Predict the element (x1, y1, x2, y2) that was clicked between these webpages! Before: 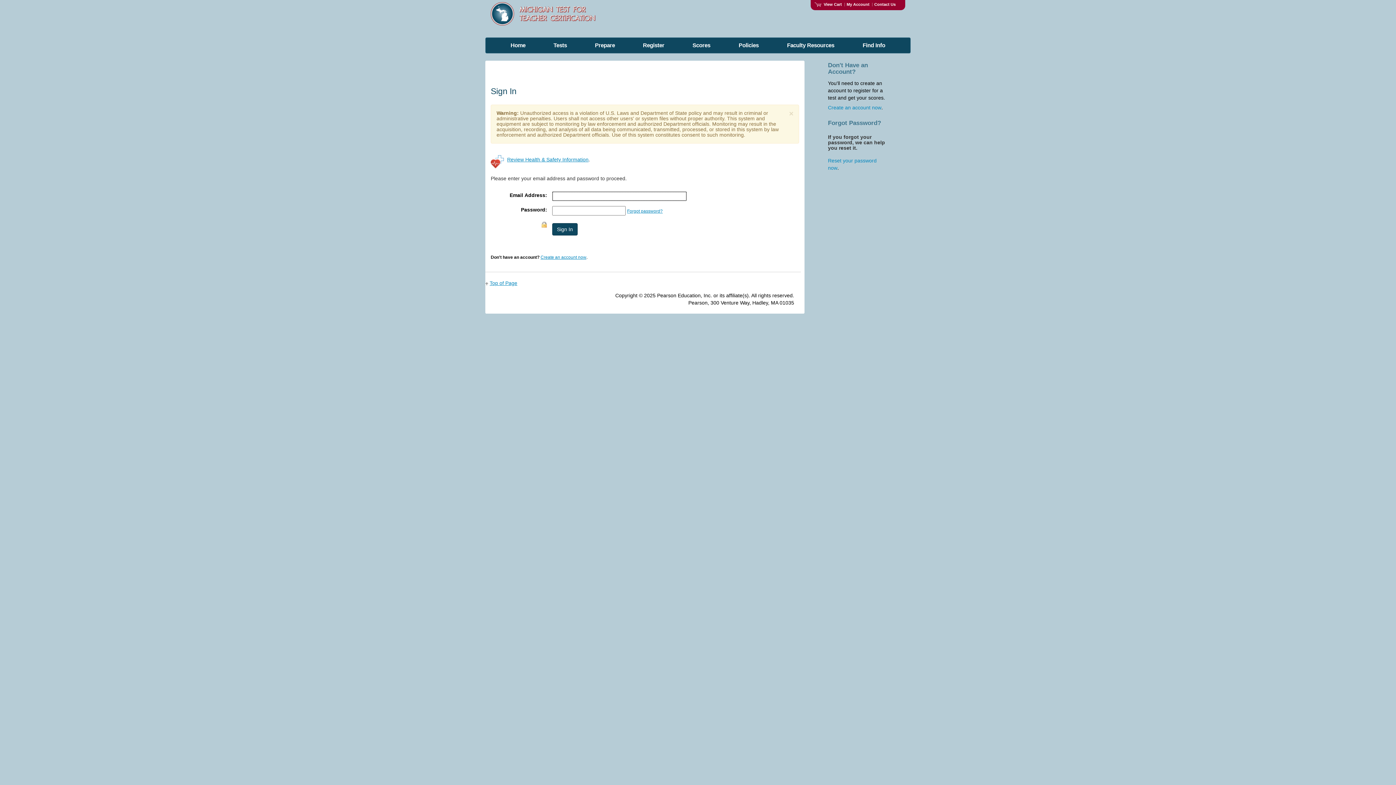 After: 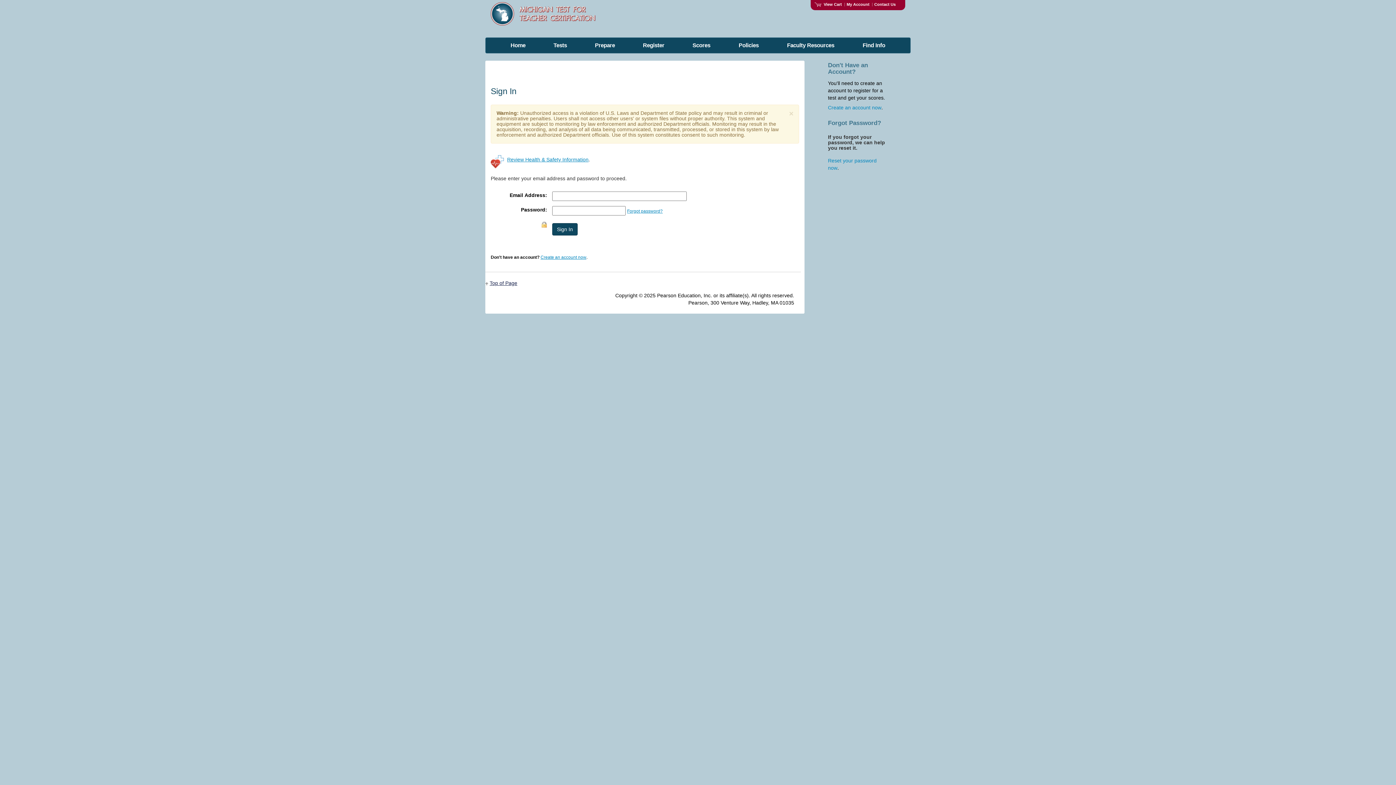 Action: label: Top of Page bbox: (489, 280, 517, 286)